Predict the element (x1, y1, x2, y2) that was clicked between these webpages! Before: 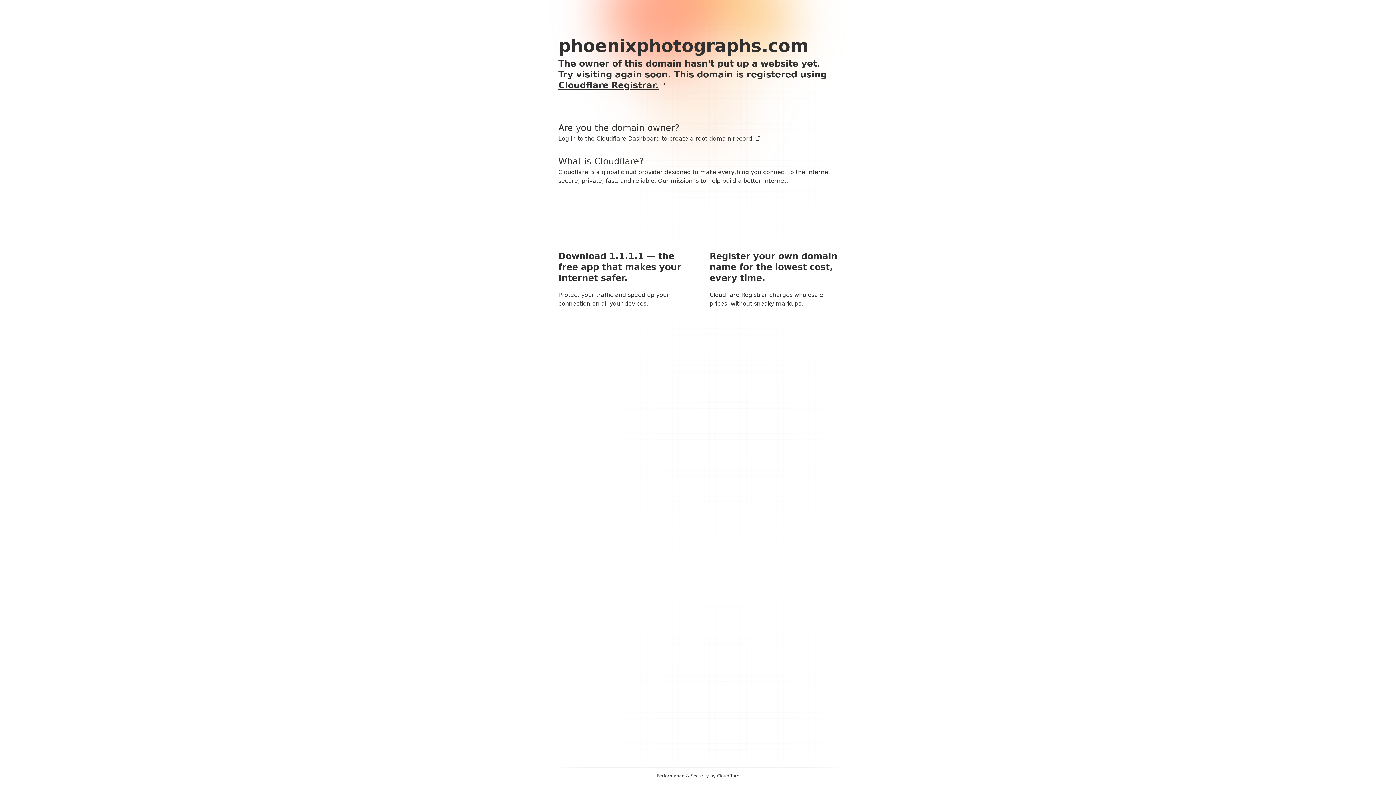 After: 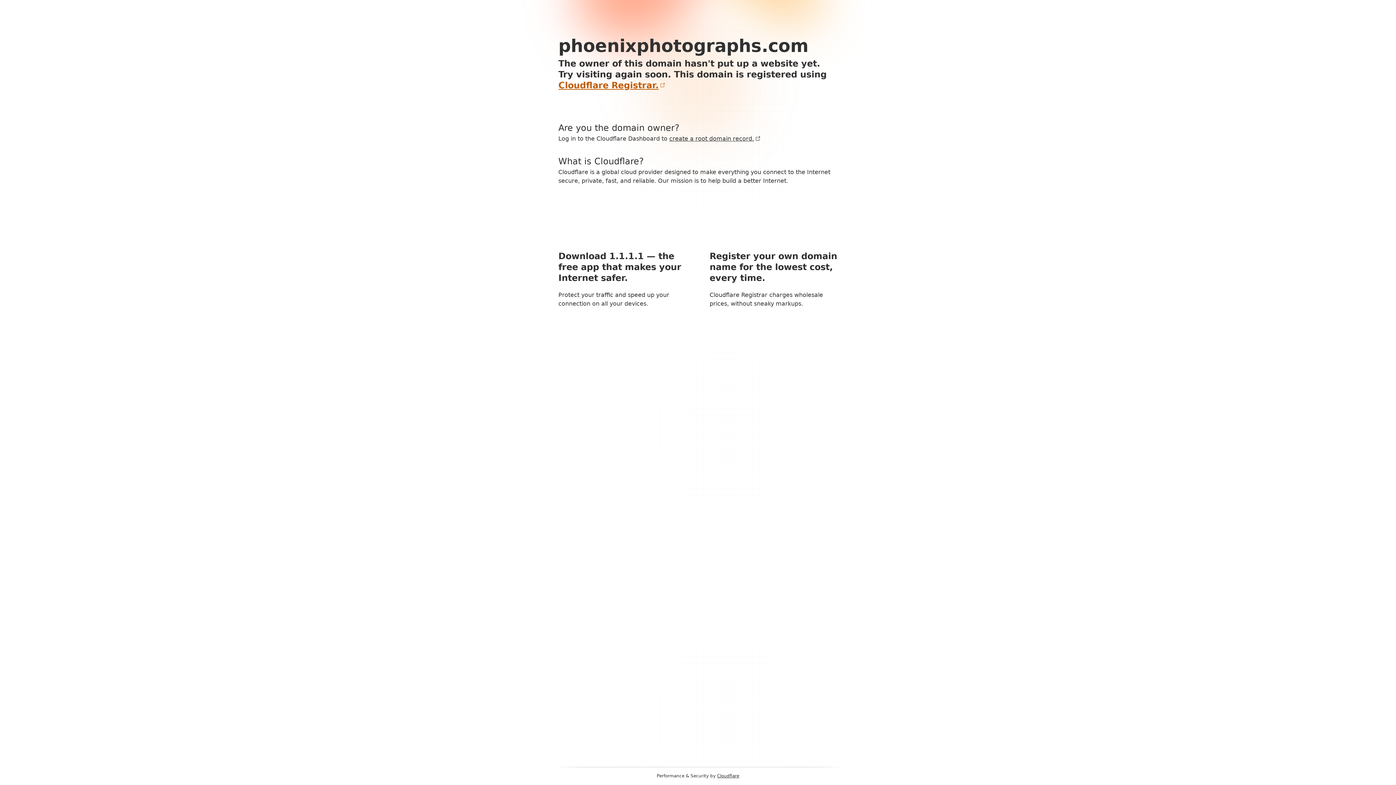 Action: label: Cloudflare Registrar. bbox: (558, 80, 665, 90)